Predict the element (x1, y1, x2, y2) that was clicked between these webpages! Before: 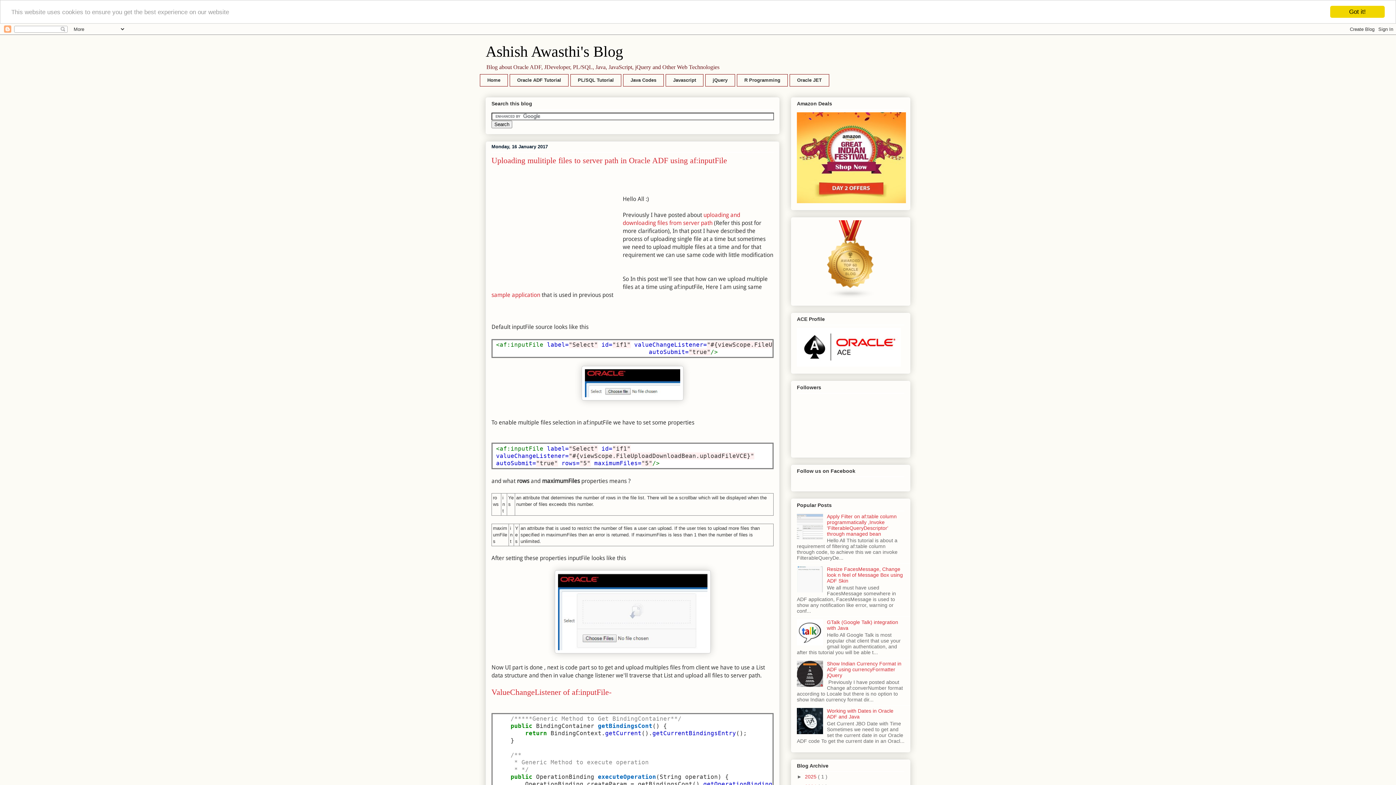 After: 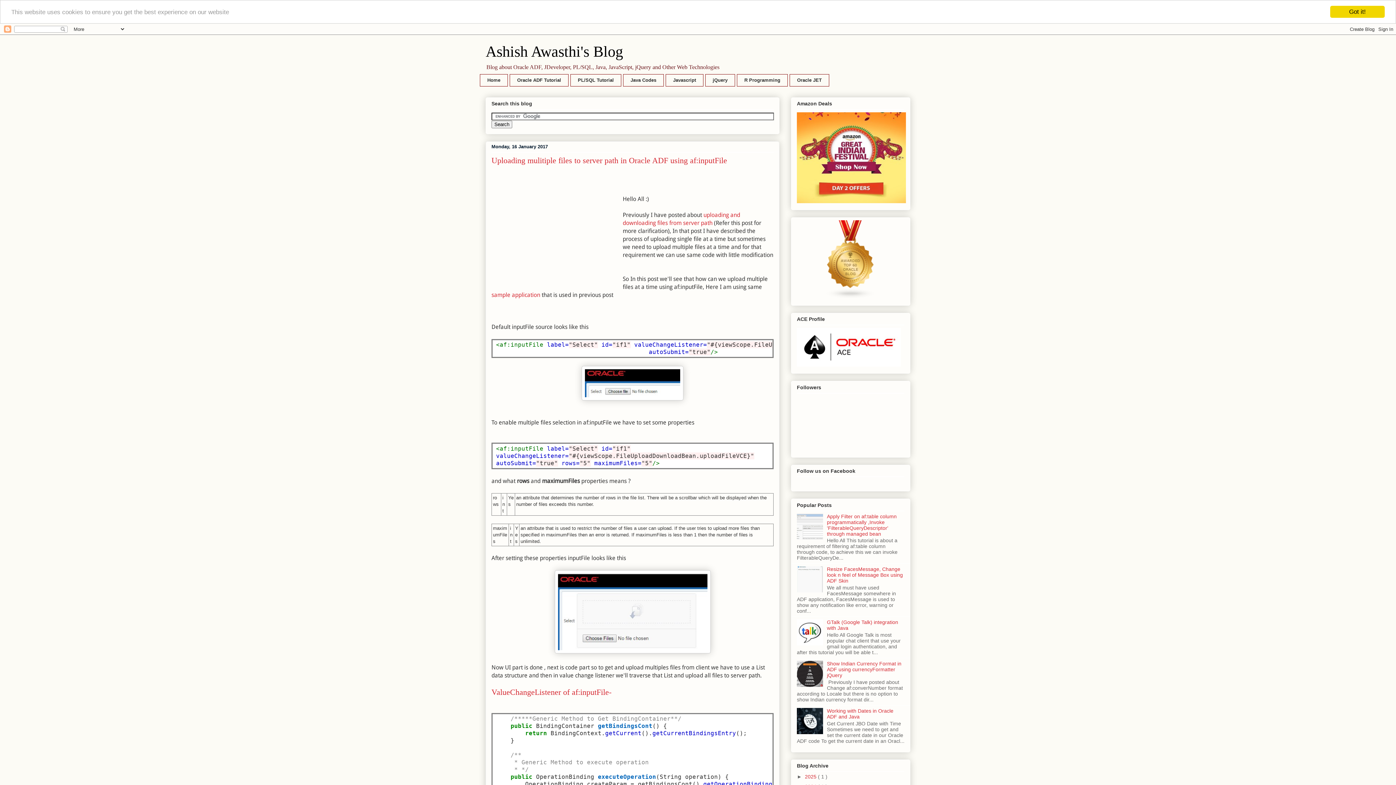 Action: bbox: (797, 641, 825, 646)